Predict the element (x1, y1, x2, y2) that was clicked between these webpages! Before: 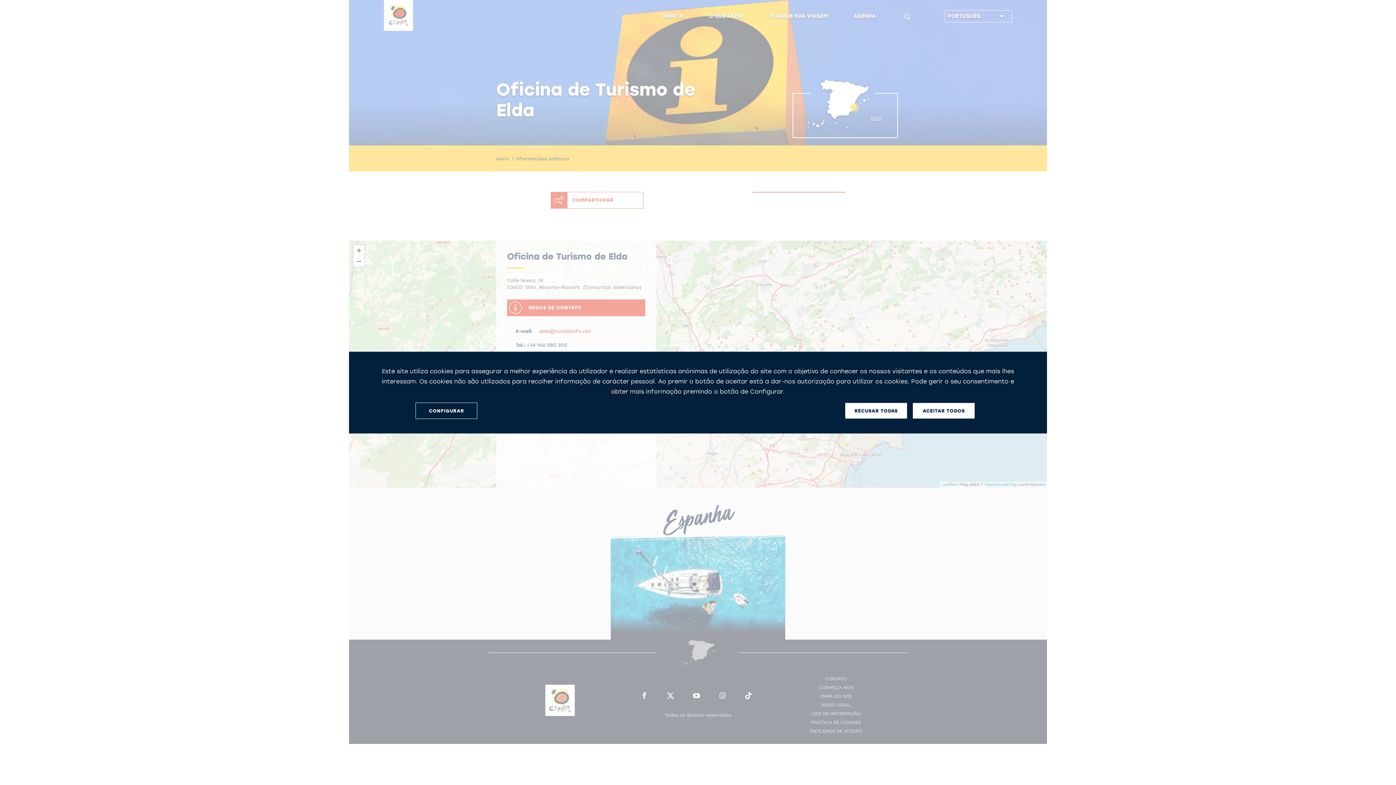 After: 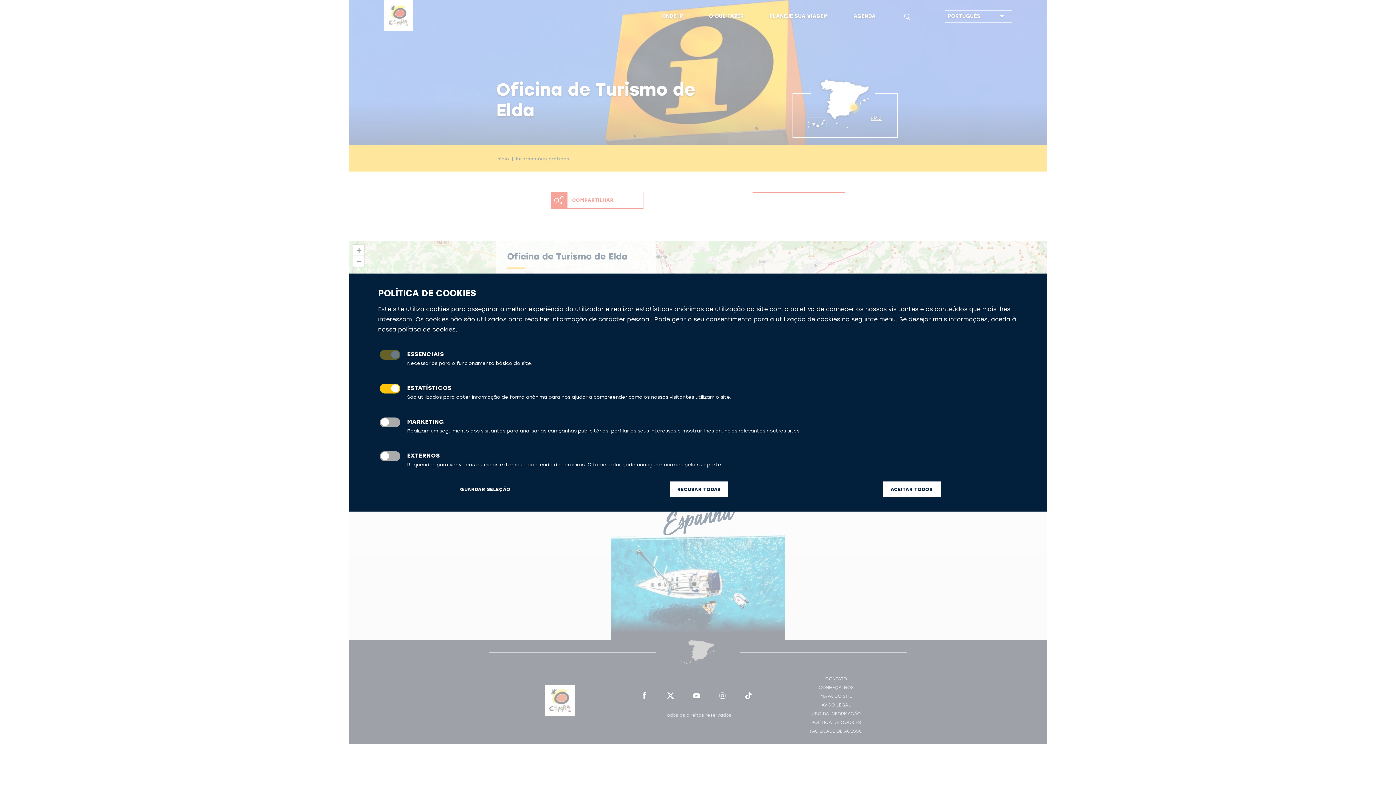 Action: label: CONFIGURAR bbox: (415, 402, 477, 419)